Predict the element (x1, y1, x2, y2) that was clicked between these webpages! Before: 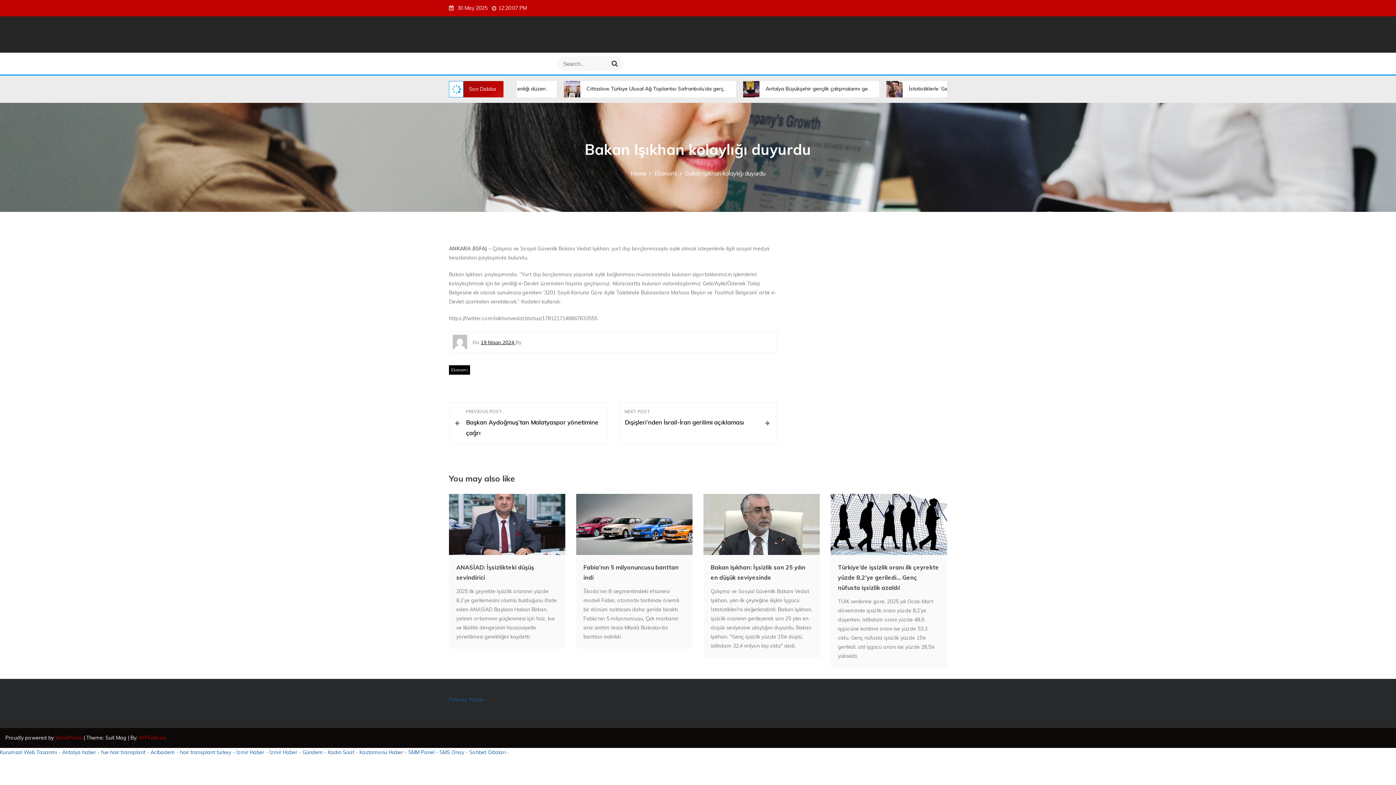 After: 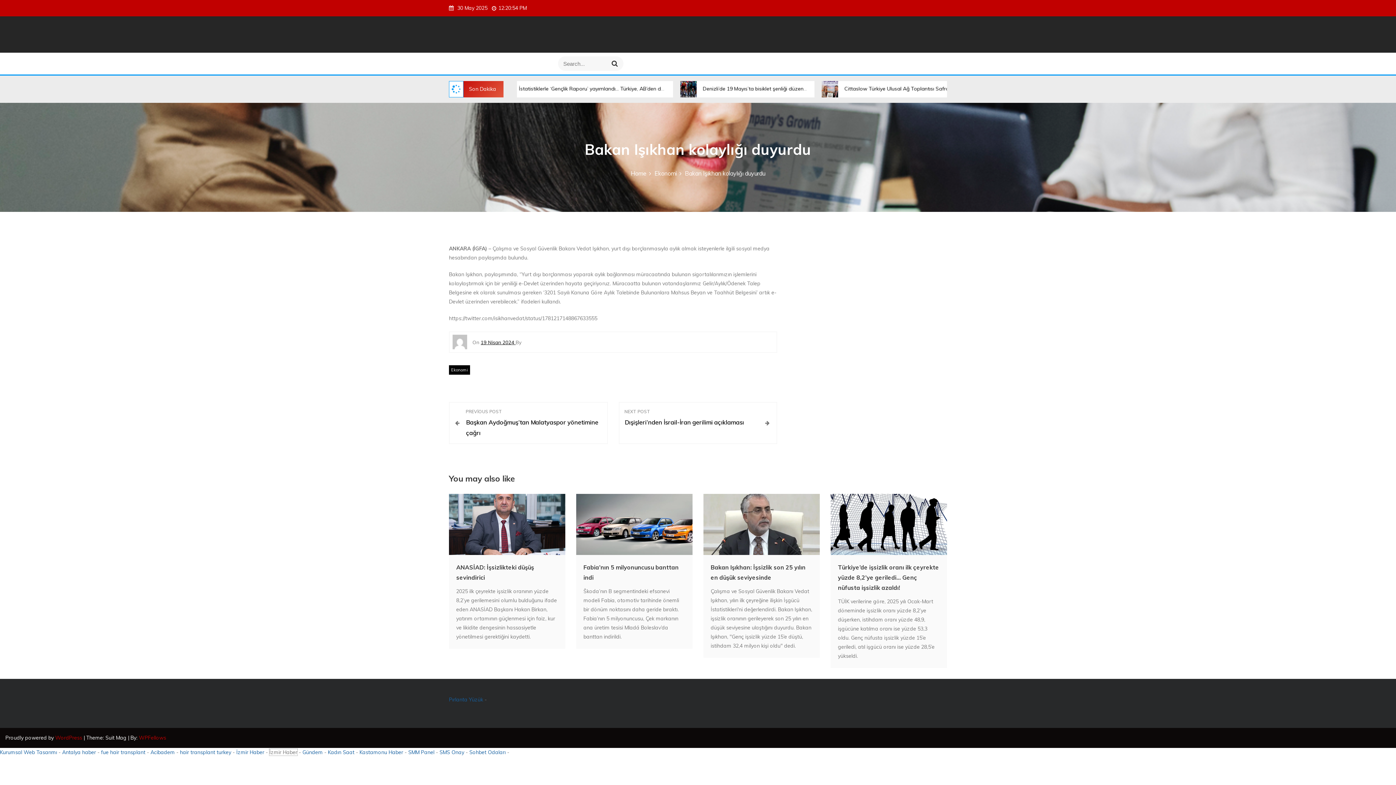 Action: bbox: (269, 749, 297, 756) label: İzmir Haber